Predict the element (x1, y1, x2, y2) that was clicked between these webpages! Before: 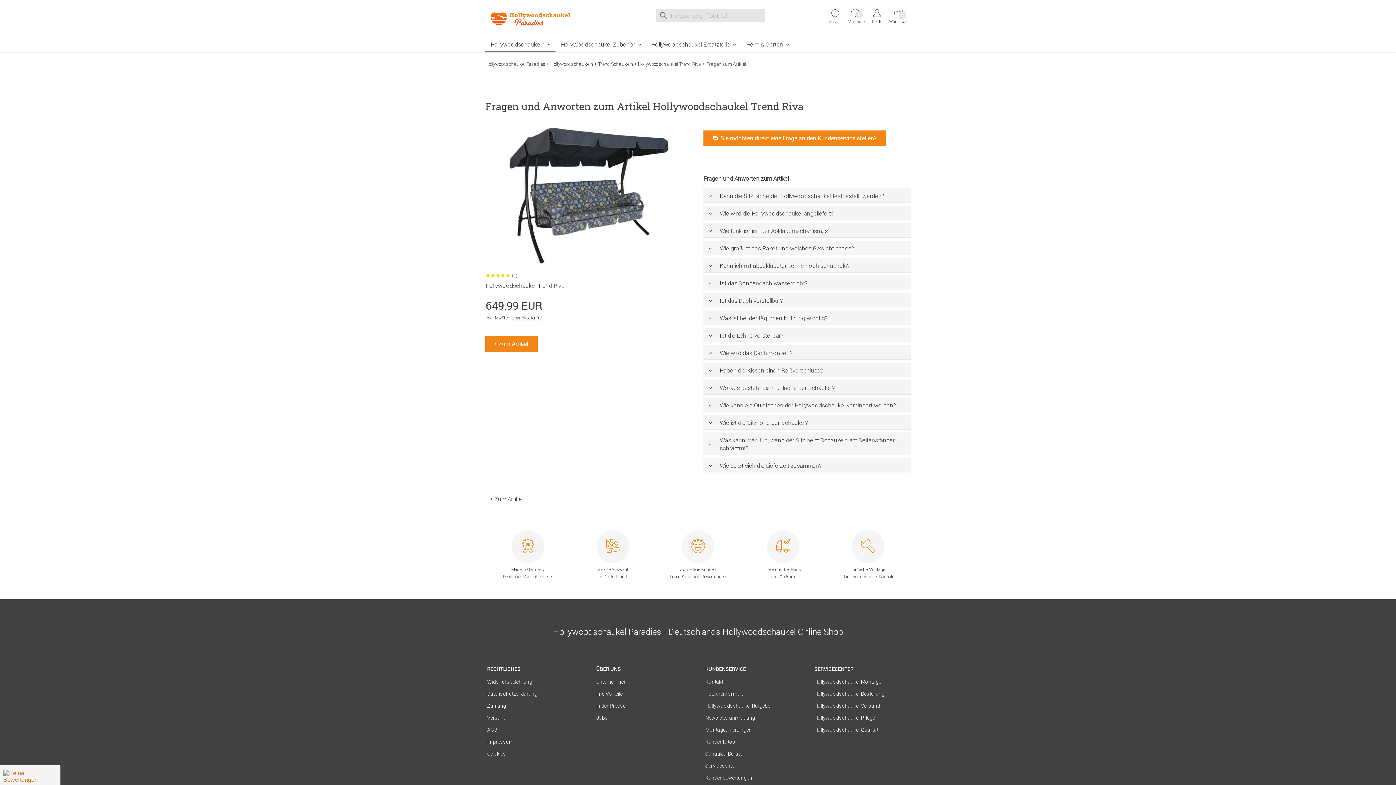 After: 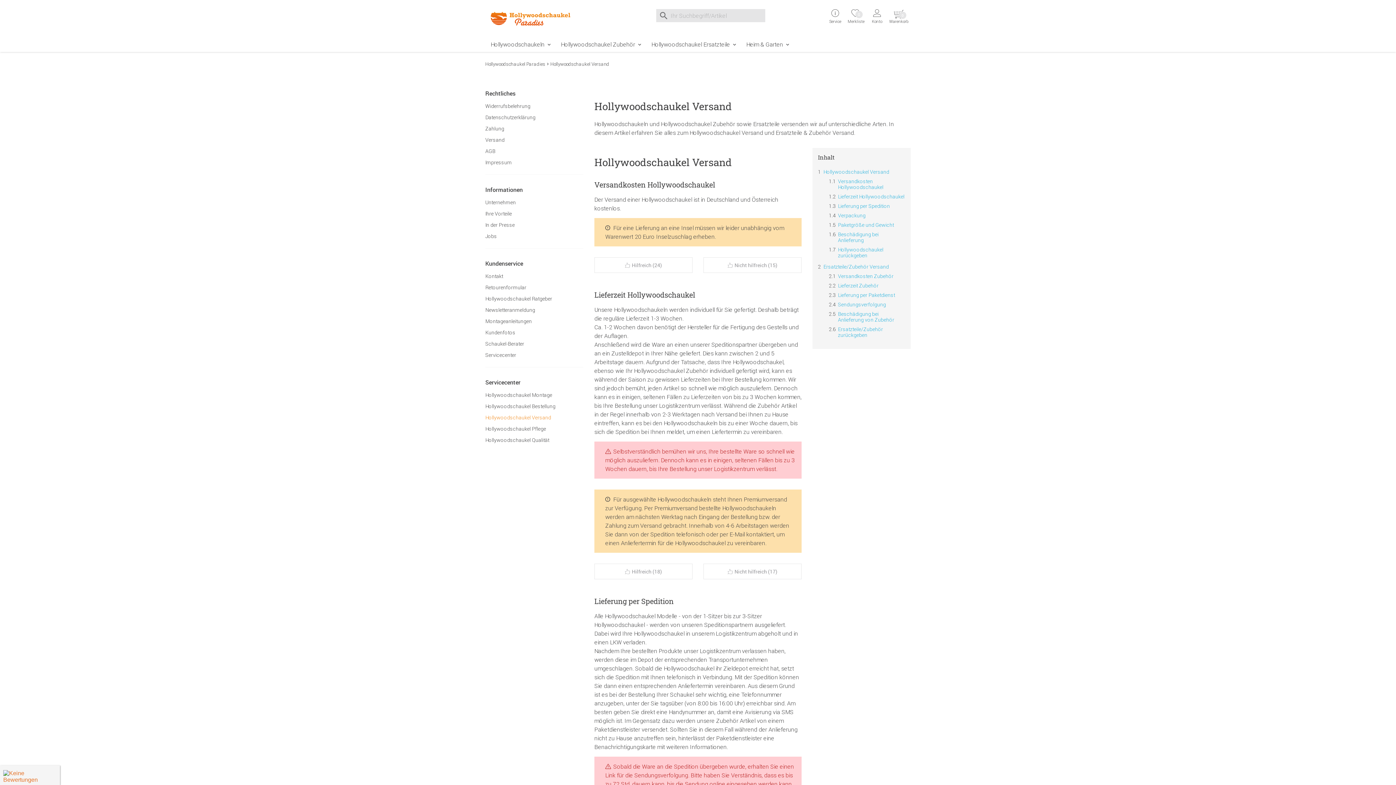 Action: label: Hollywoodschaukel Versand bbox: (812, 701, 910, 711)